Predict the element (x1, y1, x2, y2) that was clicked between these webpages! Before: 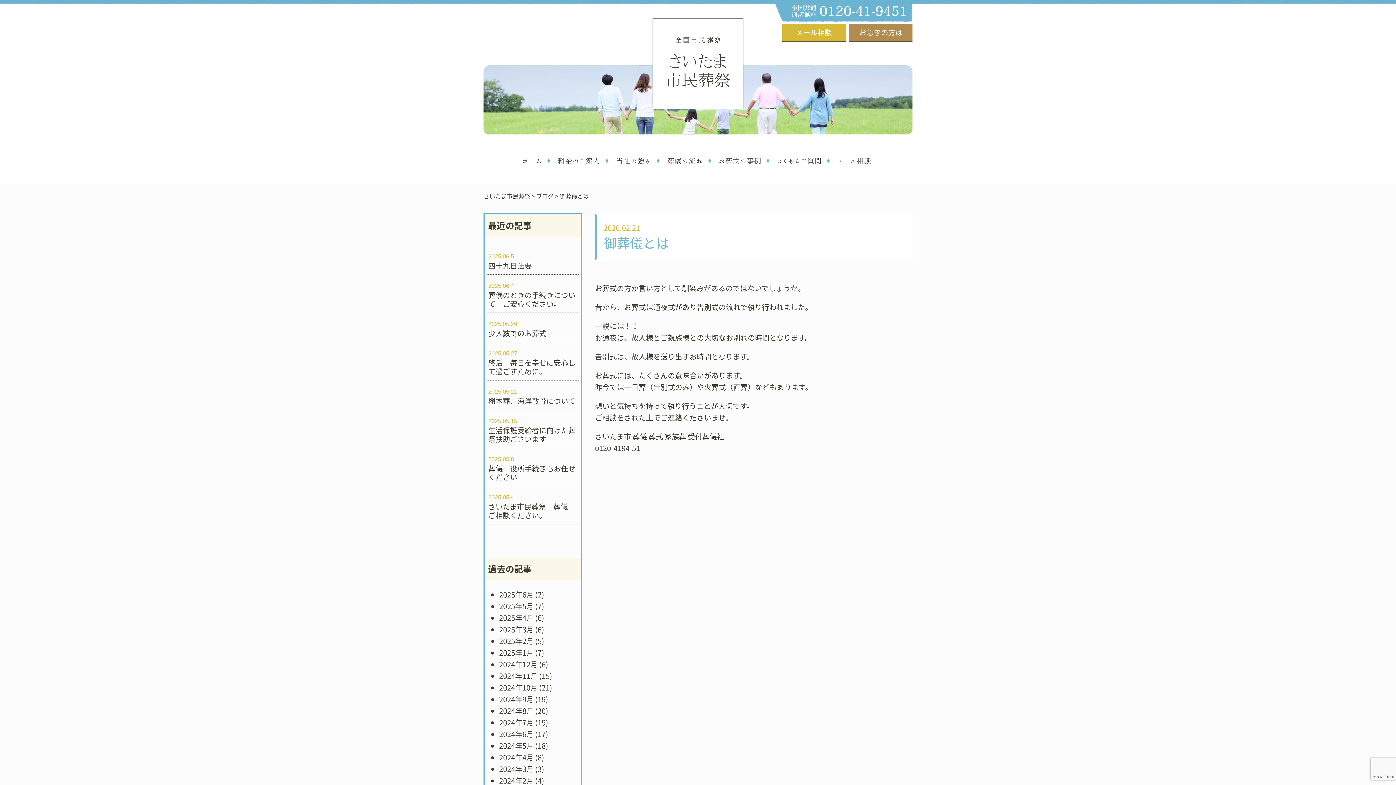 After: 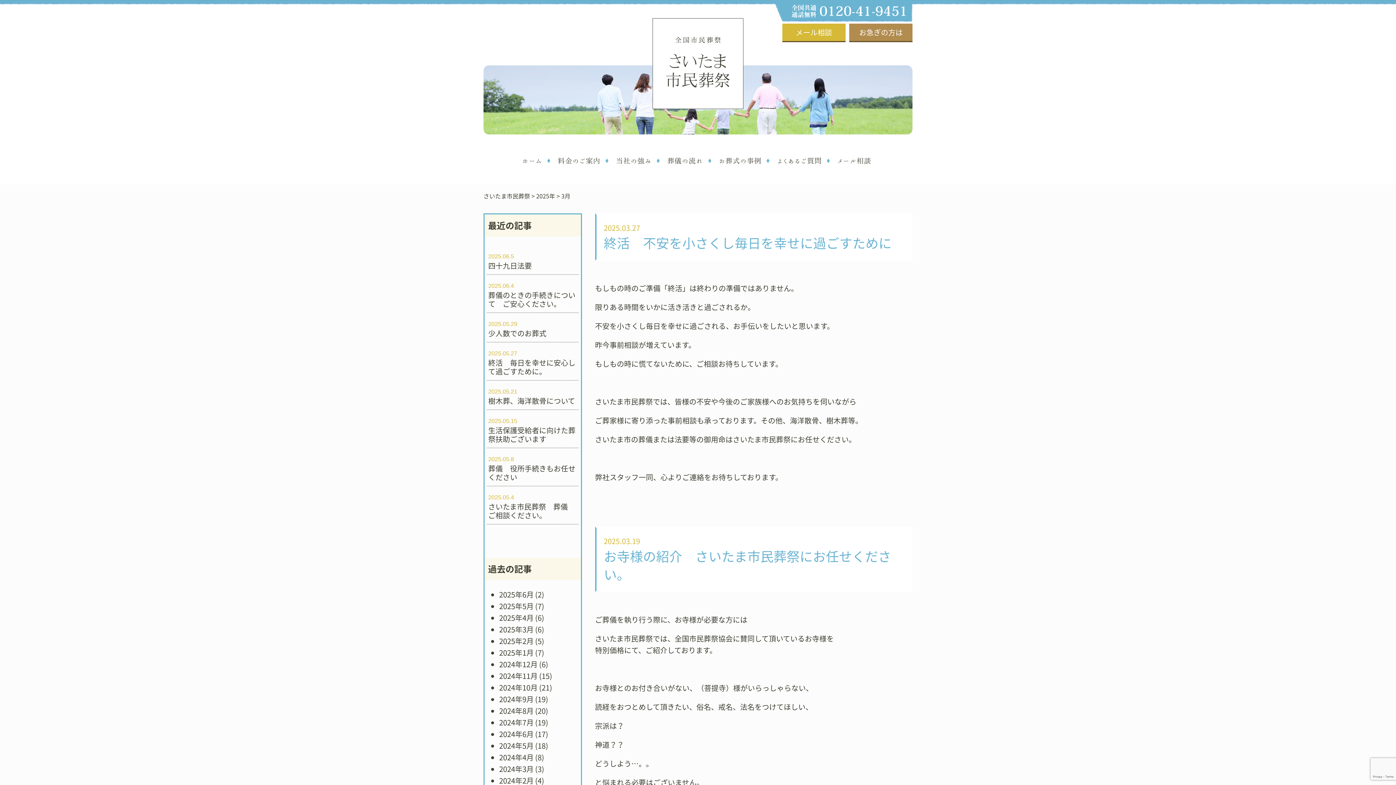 Action: bbox: (499, 624, 533, 634) label: 2025年3月